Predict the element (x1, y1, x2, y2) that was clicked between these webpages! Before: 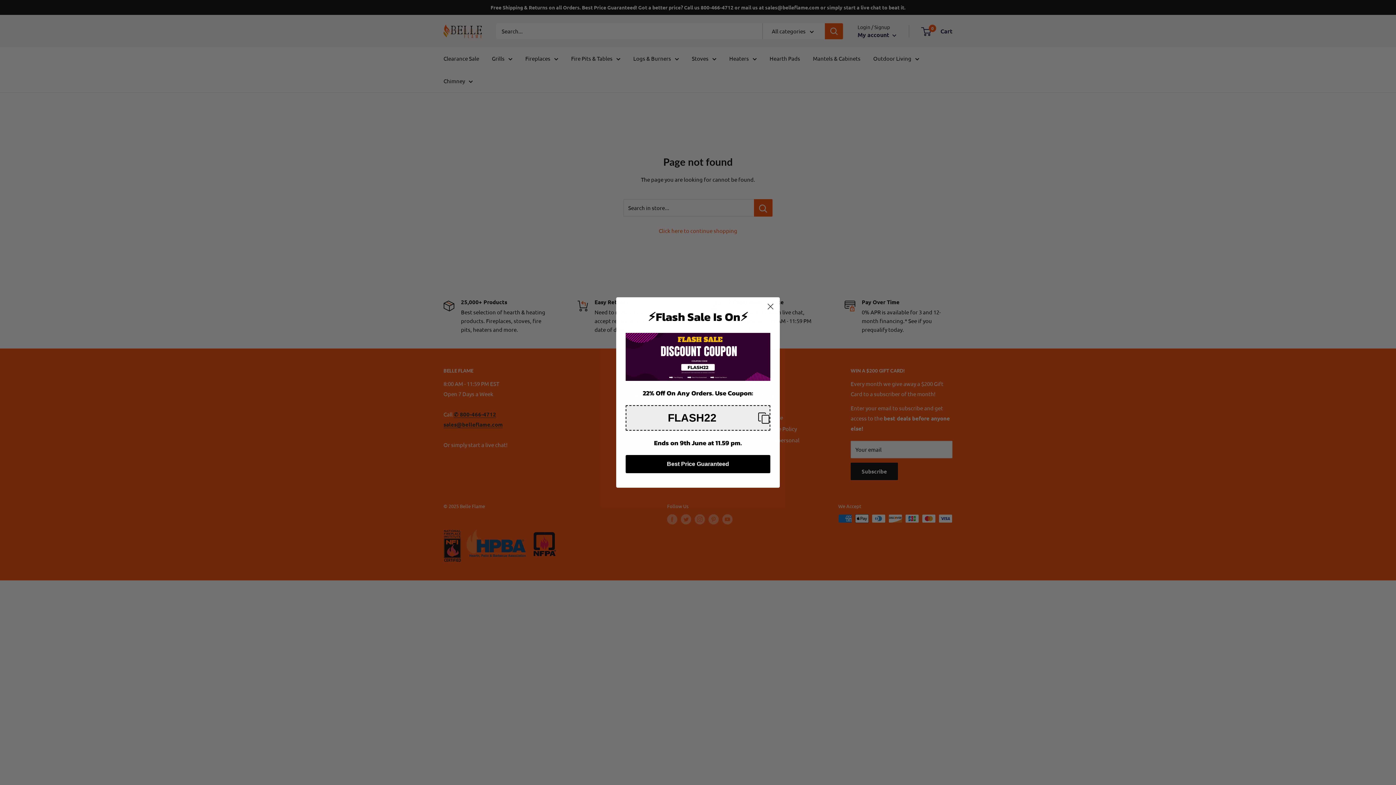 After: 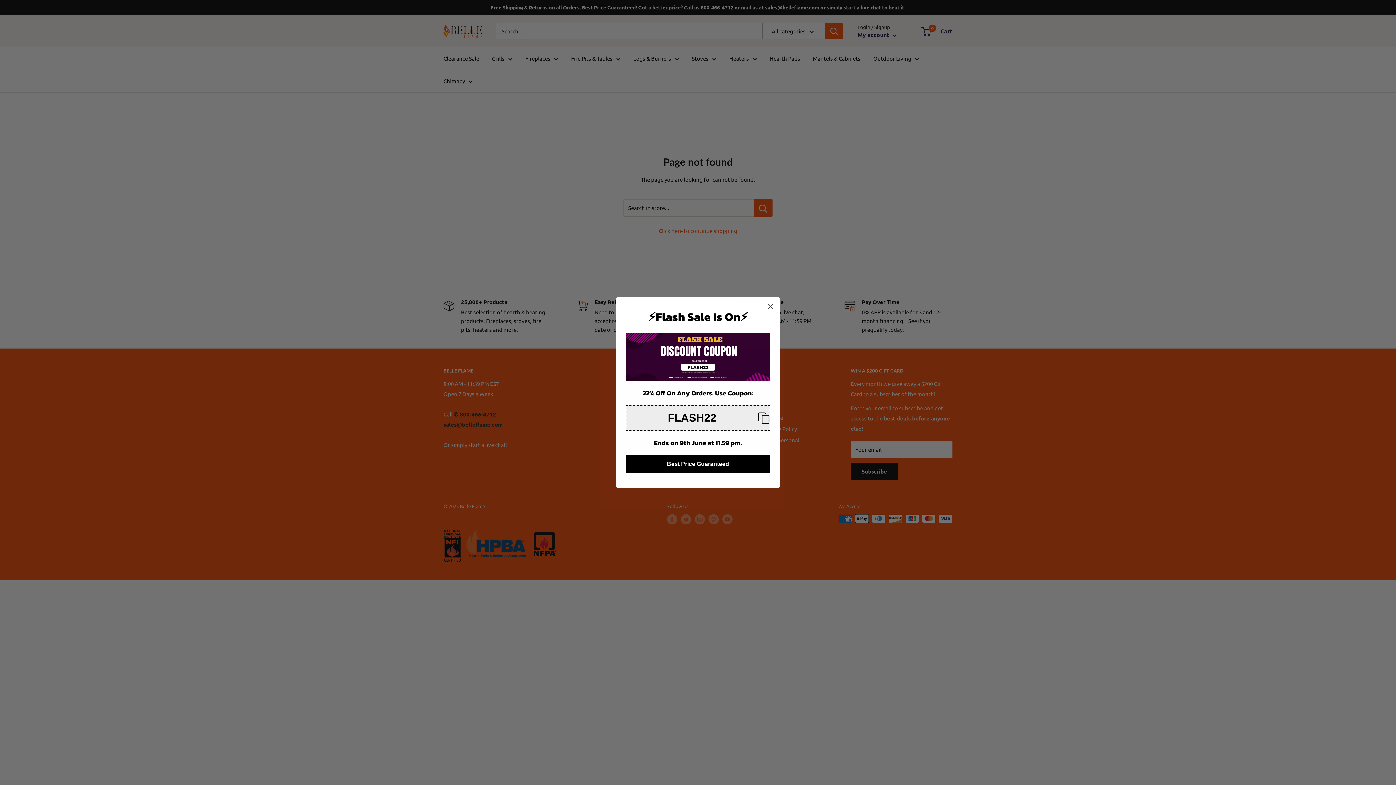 Action: label: Copy coupon code bbox: (625, 397, 770, 422)